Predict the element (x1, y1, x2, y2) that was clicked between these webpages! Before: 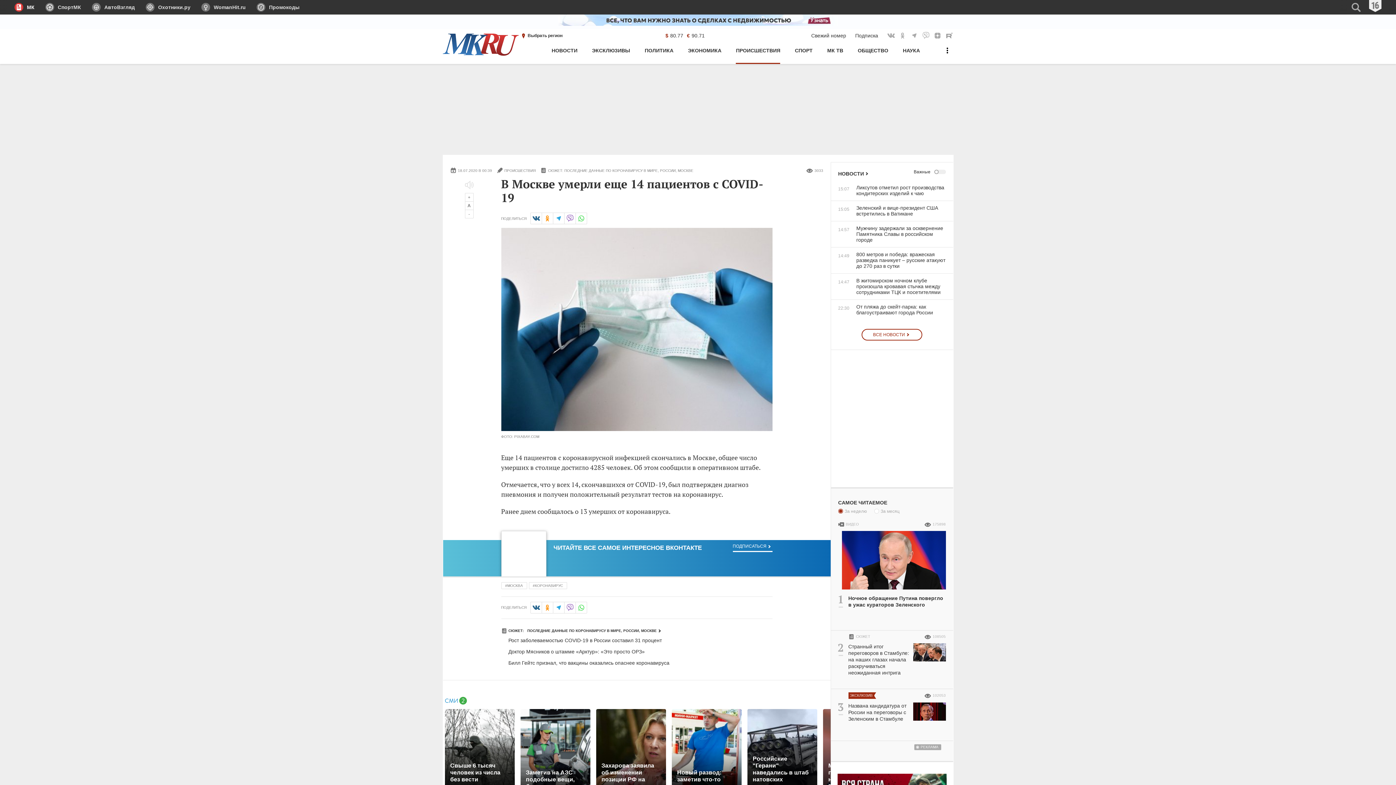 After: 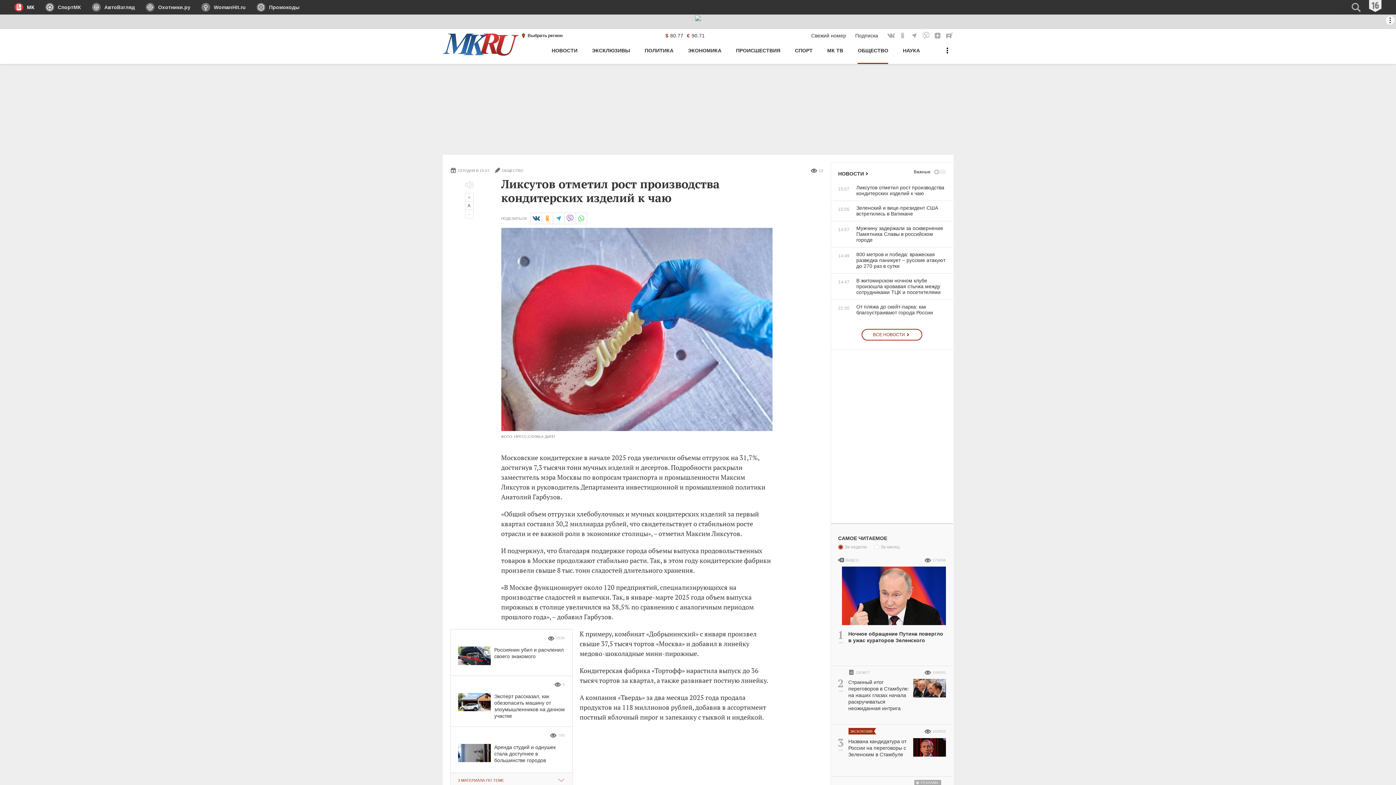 Action: bbox: (831, 184, 946, 196) label: 15:07
Ликсутов отметил рост производства кондитерских изделий к чаю